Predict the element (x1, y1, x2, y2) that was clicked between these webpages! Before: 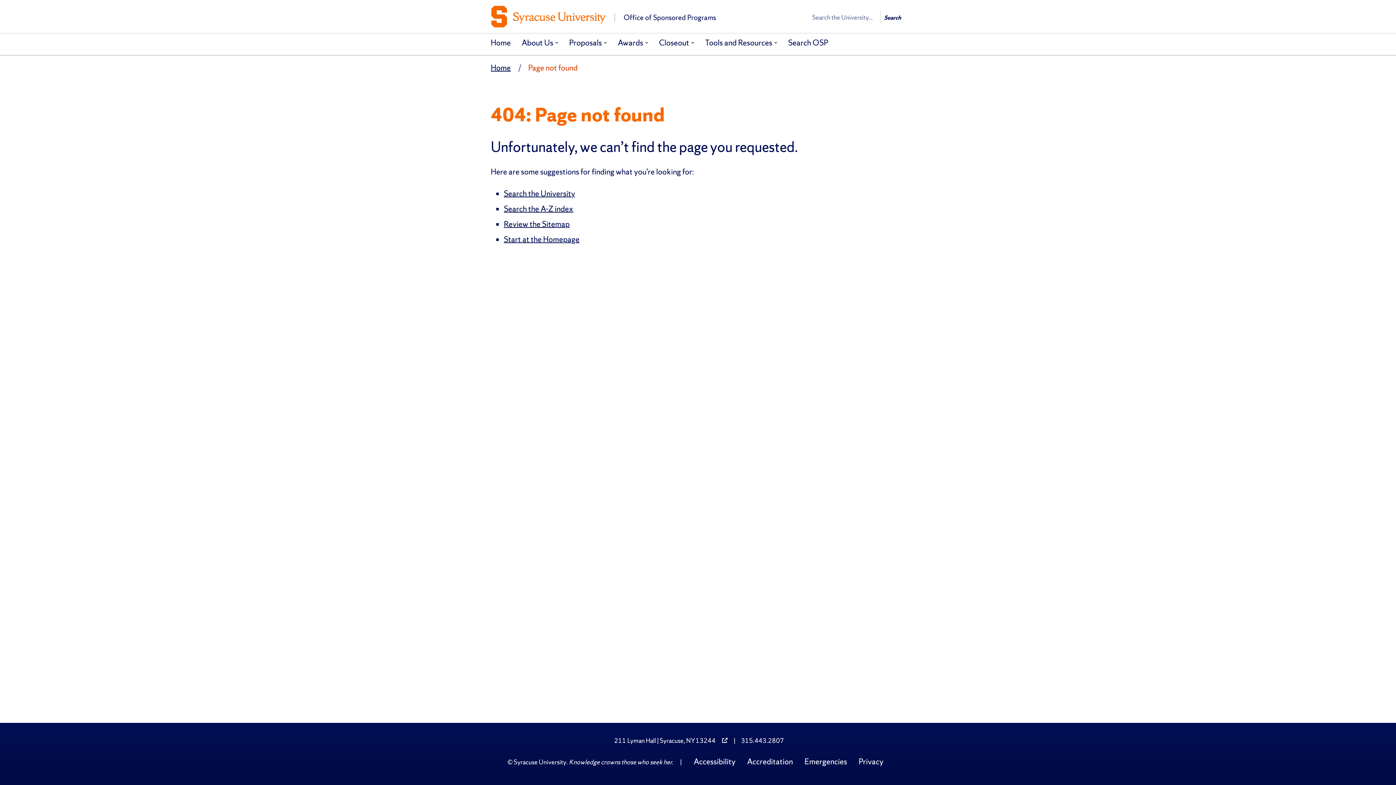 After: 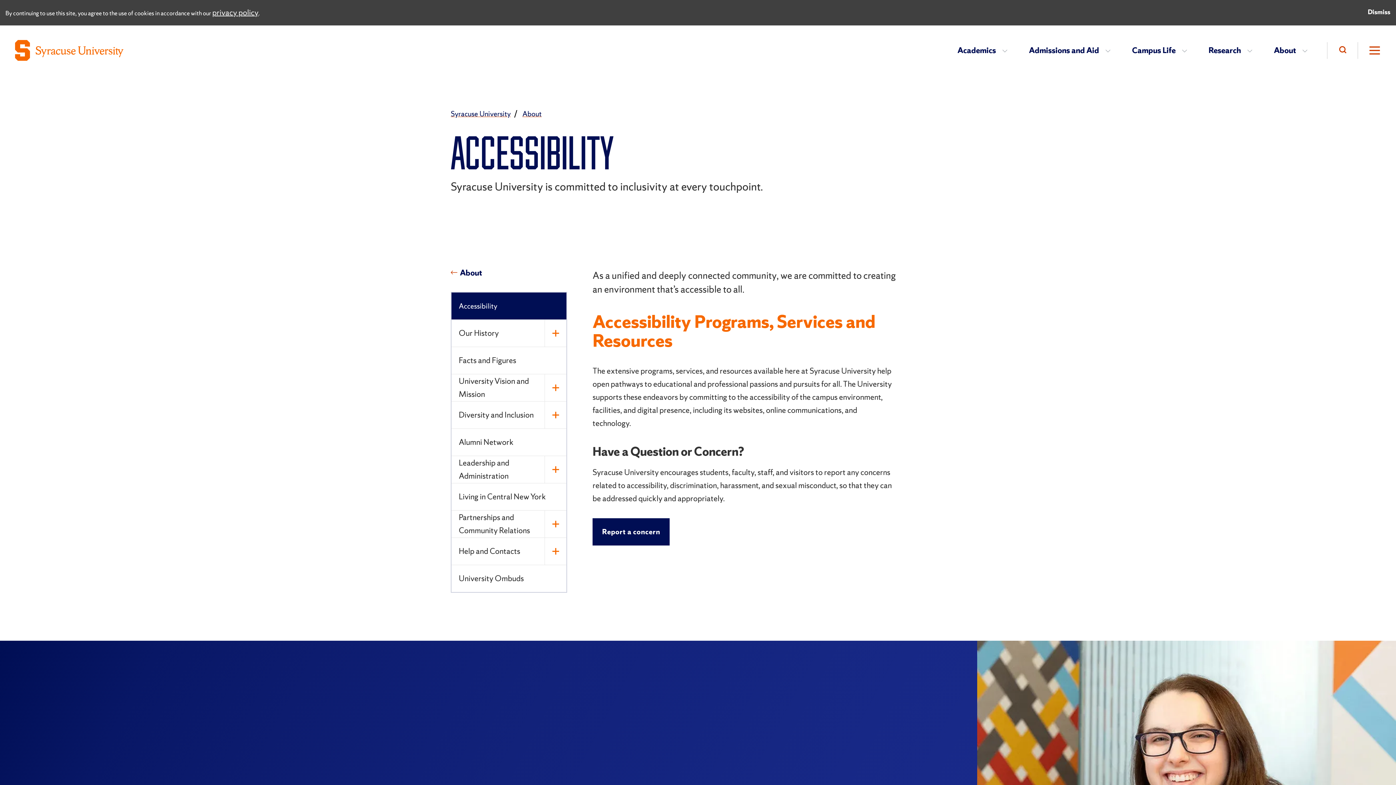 Action: bbox: (691, 754, 737, 769) label: Accessibility